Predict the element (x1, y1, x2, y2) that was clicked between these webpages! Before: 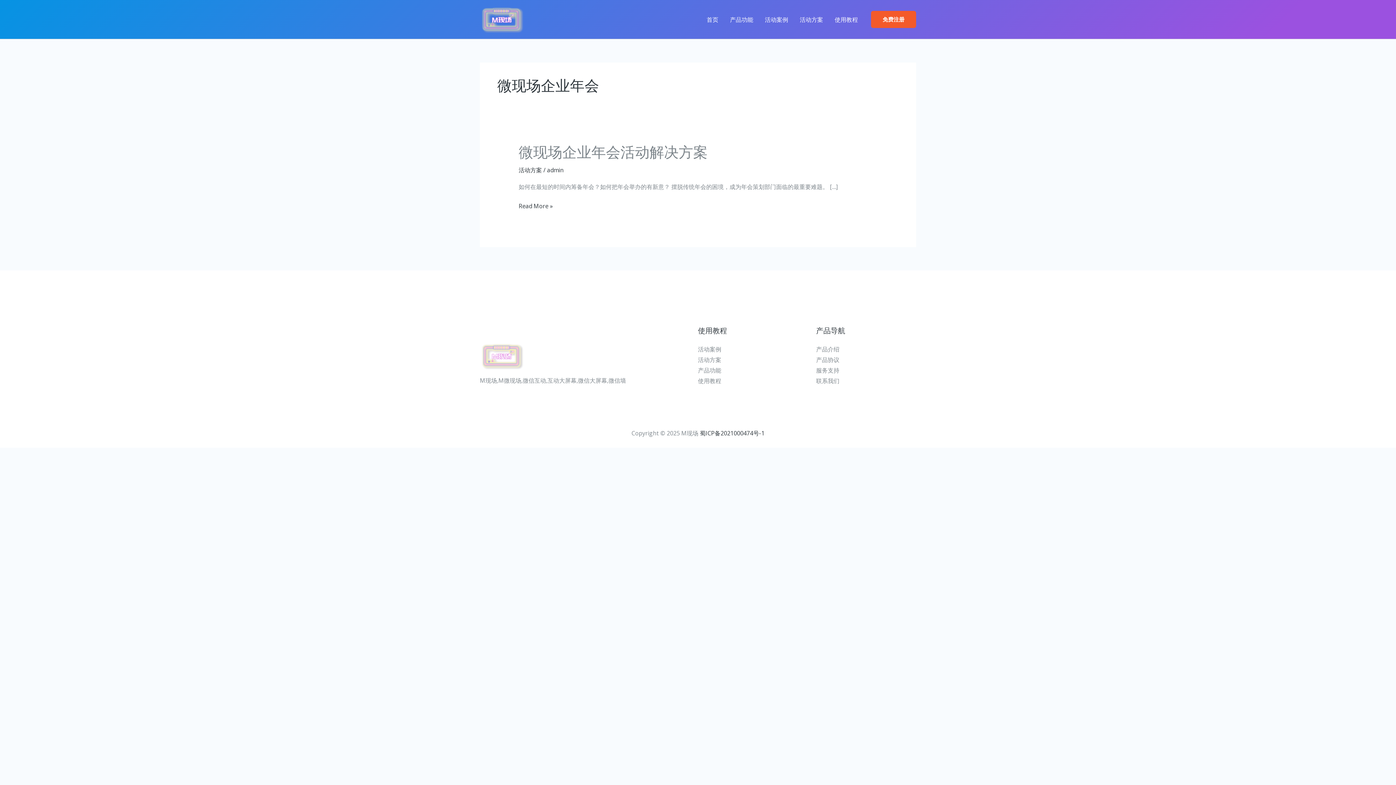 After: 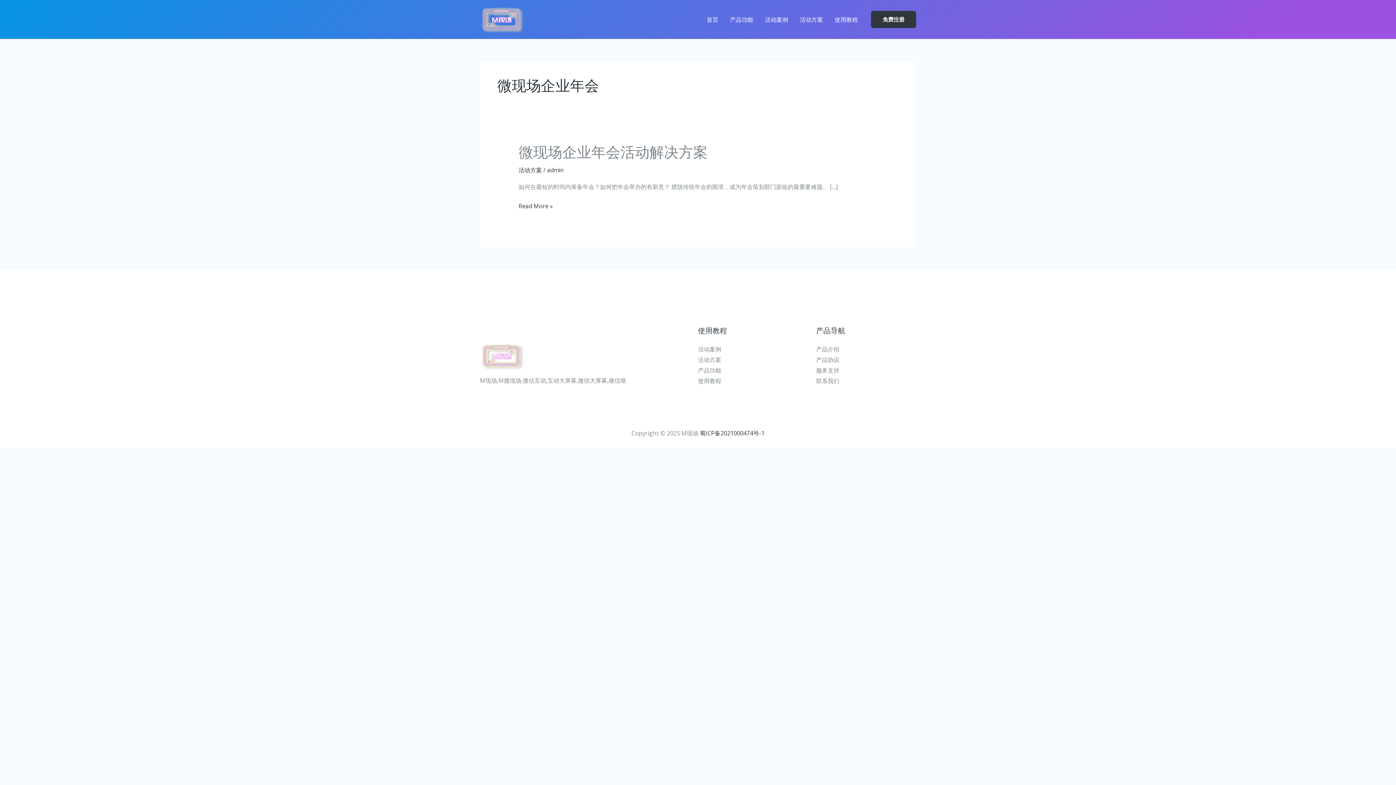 Action: bbox: (871, 10, 916, 28) label: 免费注册